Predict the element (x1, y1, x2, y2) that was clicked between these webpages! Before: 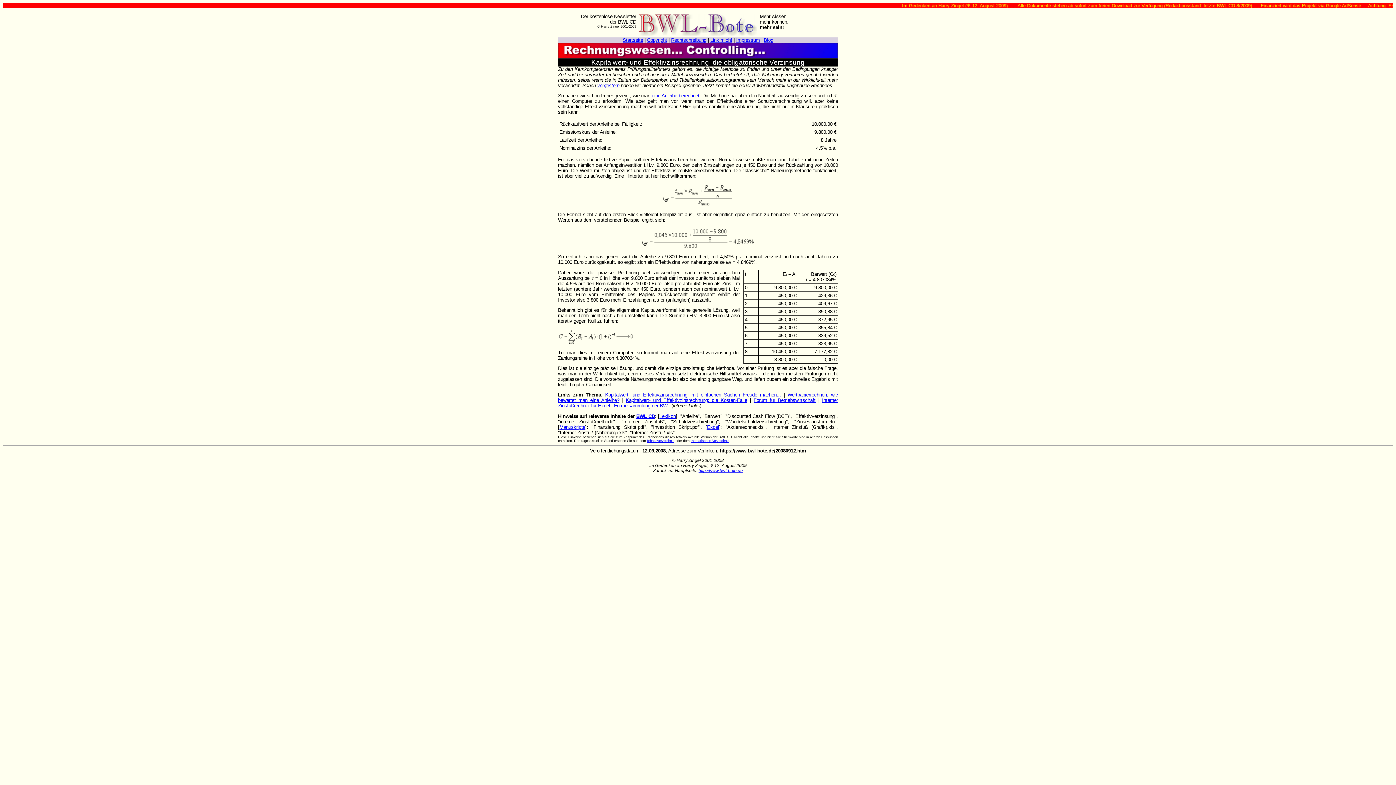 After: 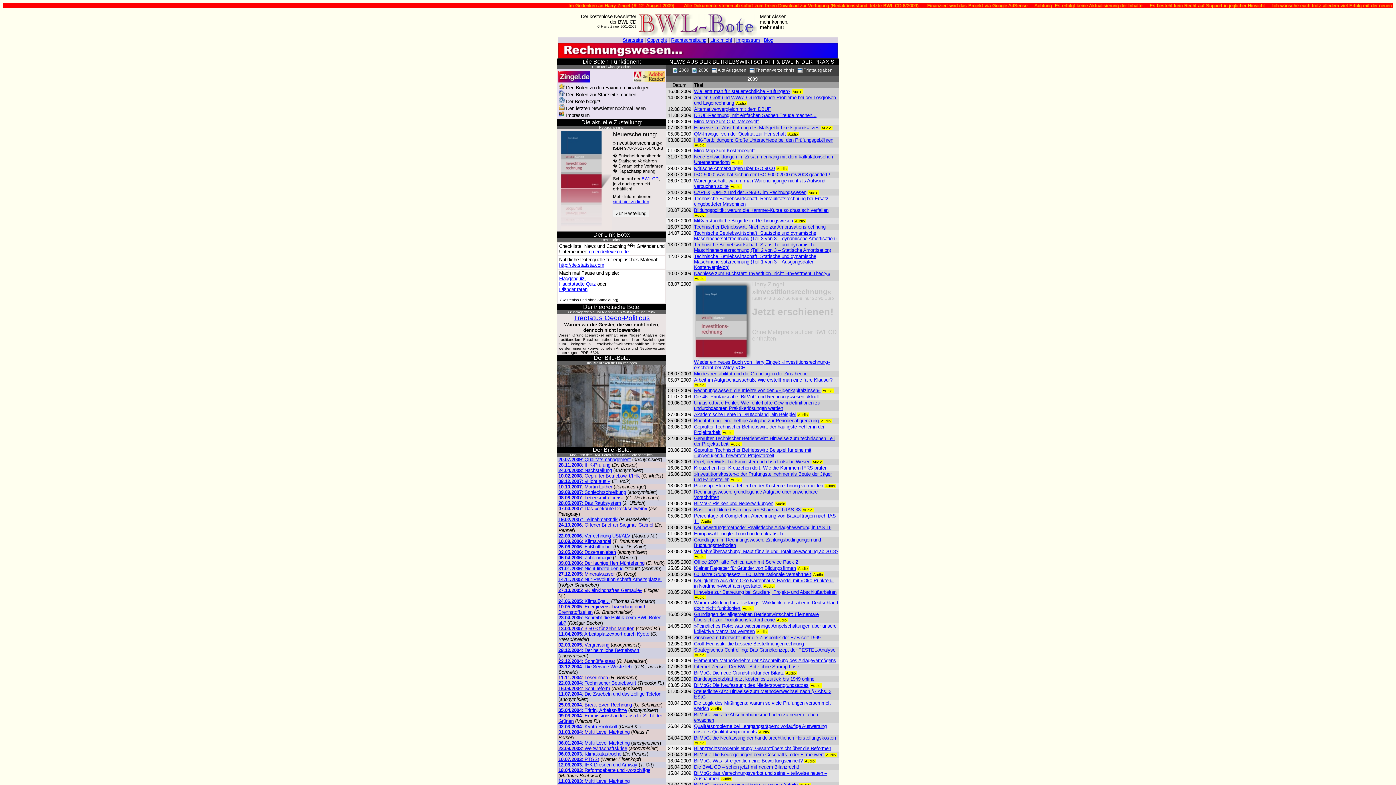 Action: bbox: (698, 468, 743, 473) label: http://www.bwl-bote.de